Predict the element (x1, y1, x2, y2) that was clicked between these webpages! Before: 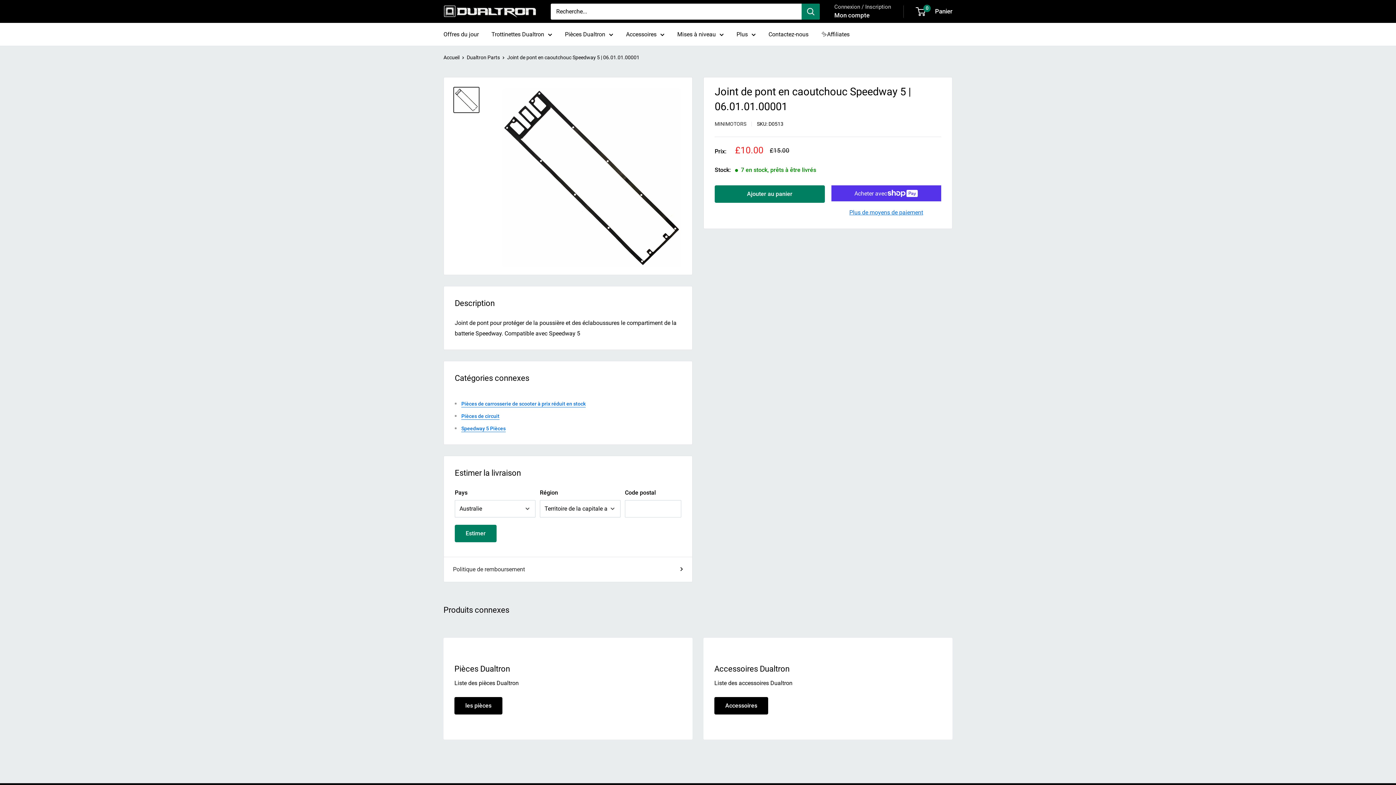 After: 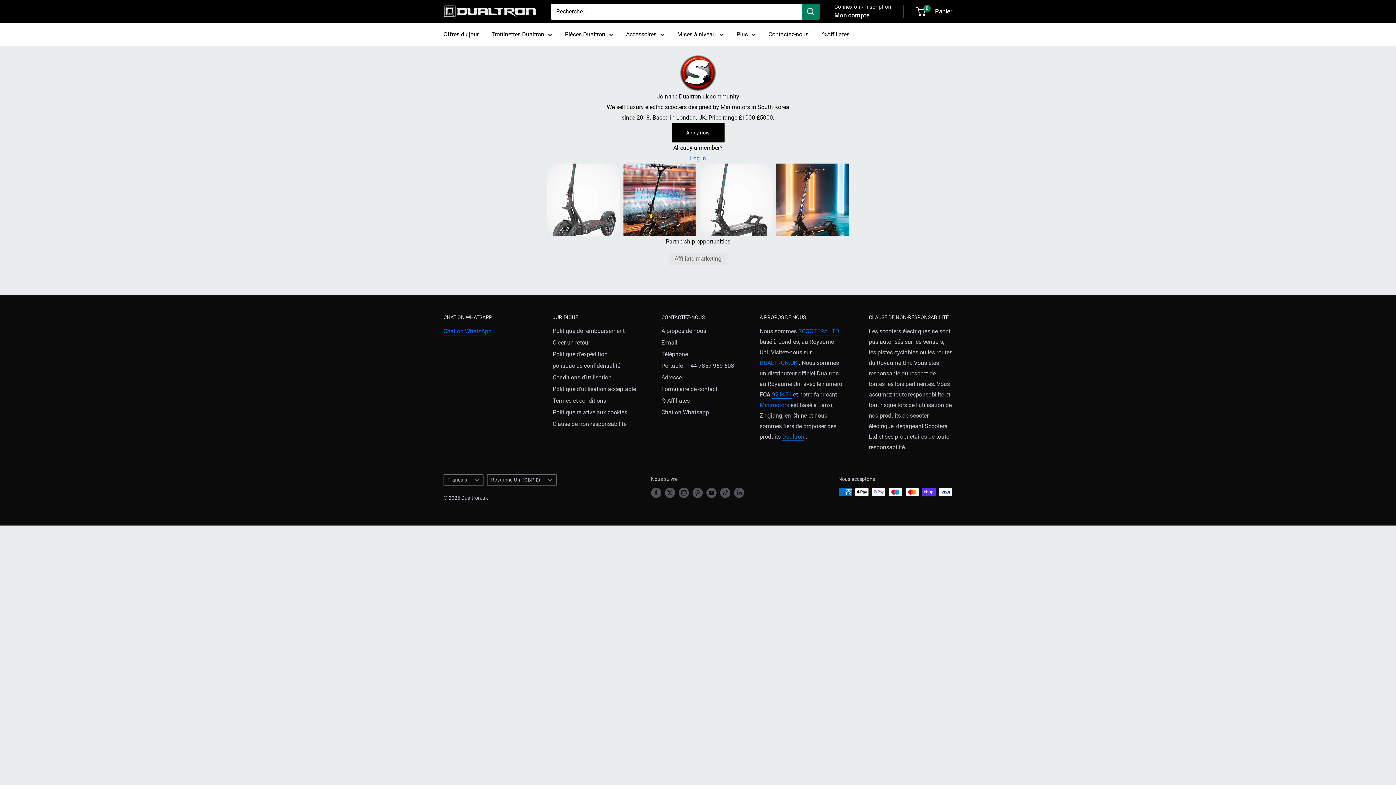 Action: bbox: (821, 29, 849, 39) label: ✨Affiliates